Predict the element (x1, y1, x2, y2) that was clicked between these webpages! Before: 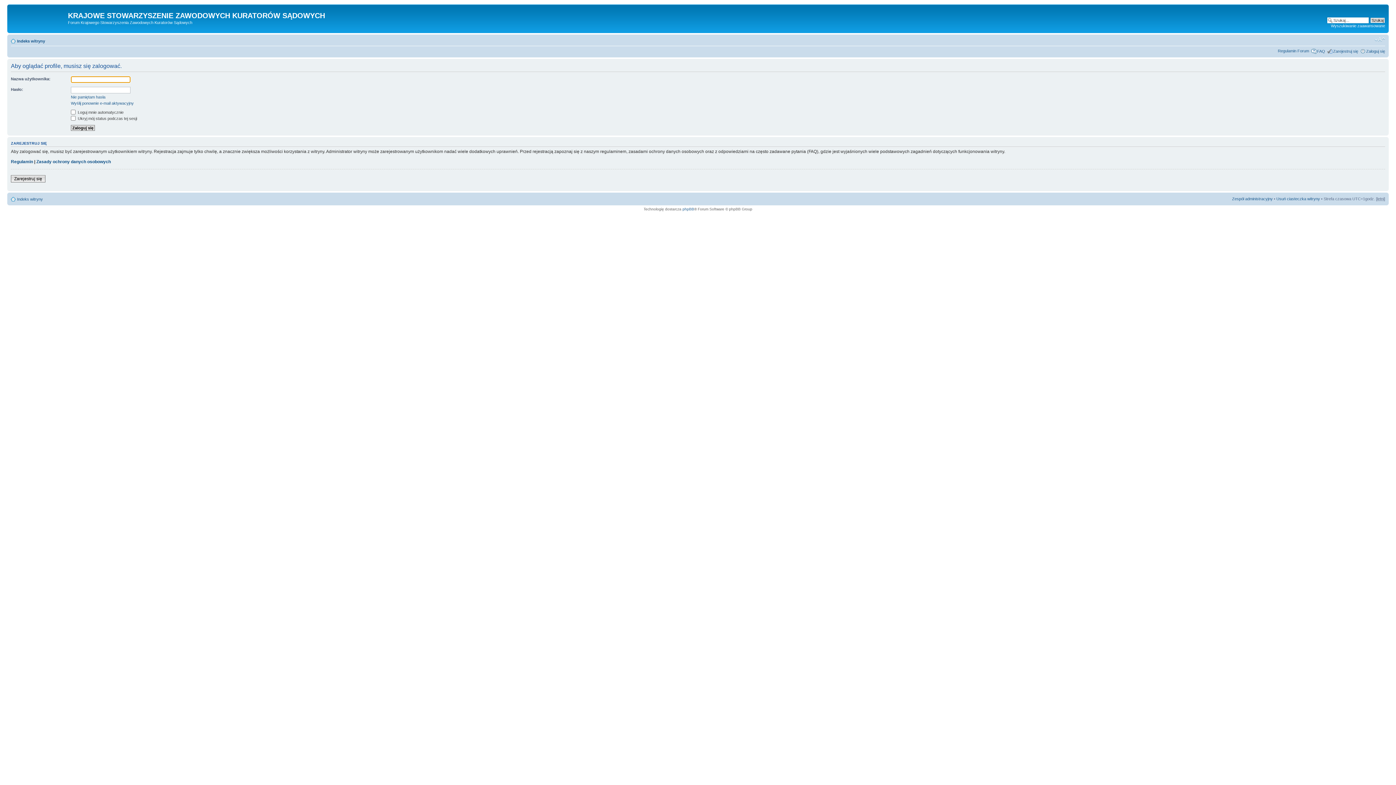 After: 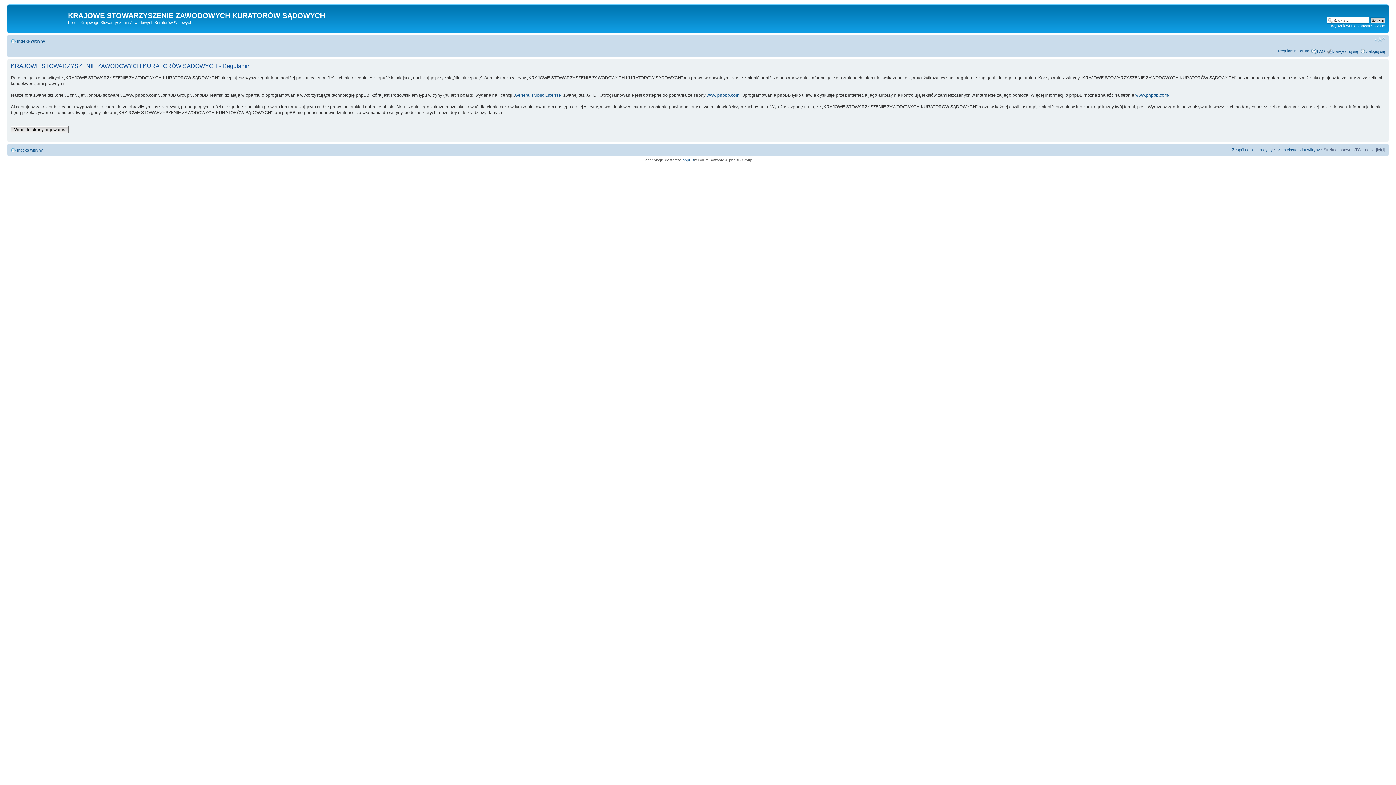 Action: bbox: (10, 159, 33, 164) label: Regulamin